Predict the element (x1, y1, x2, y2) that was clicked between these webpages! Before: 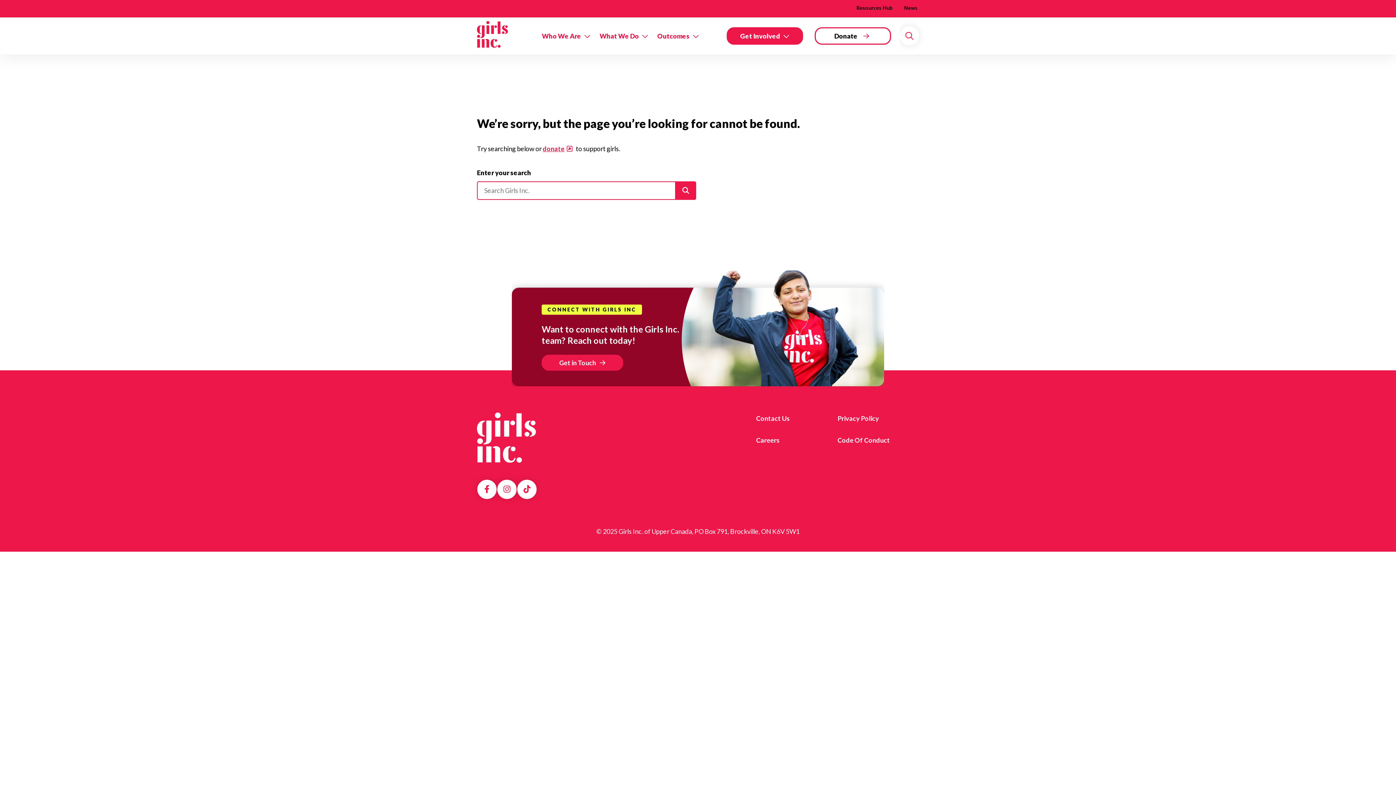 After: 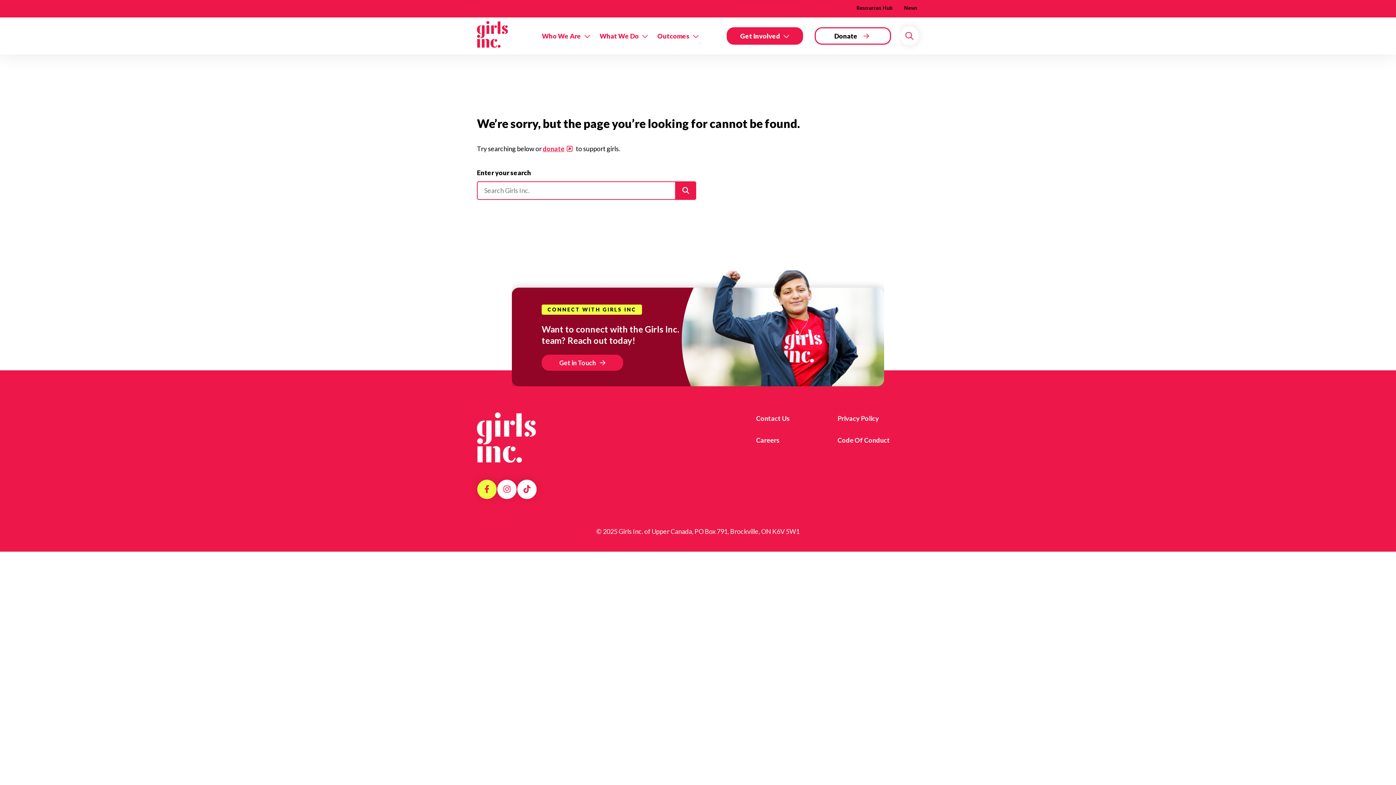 Action: bbox: (482, 483, 491, 495) label: Facebook